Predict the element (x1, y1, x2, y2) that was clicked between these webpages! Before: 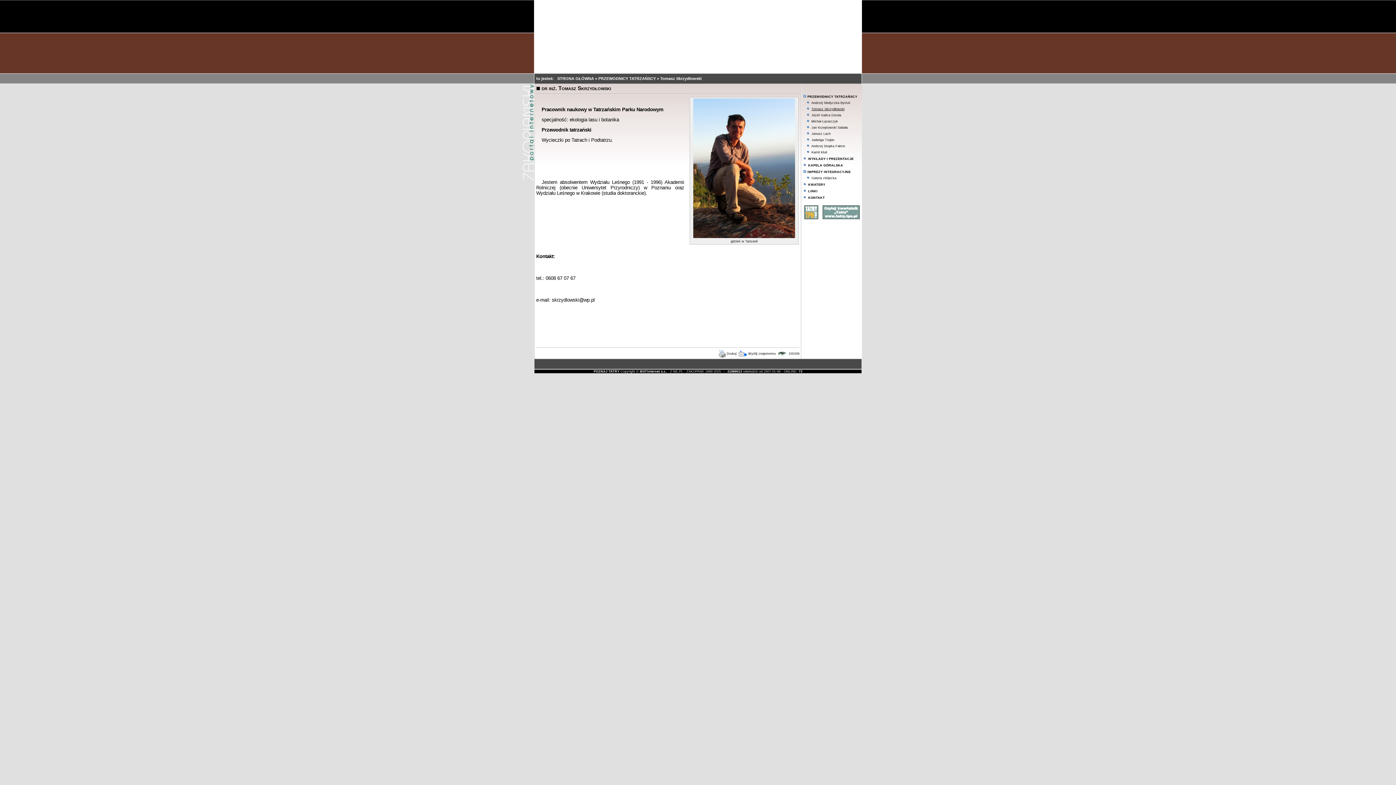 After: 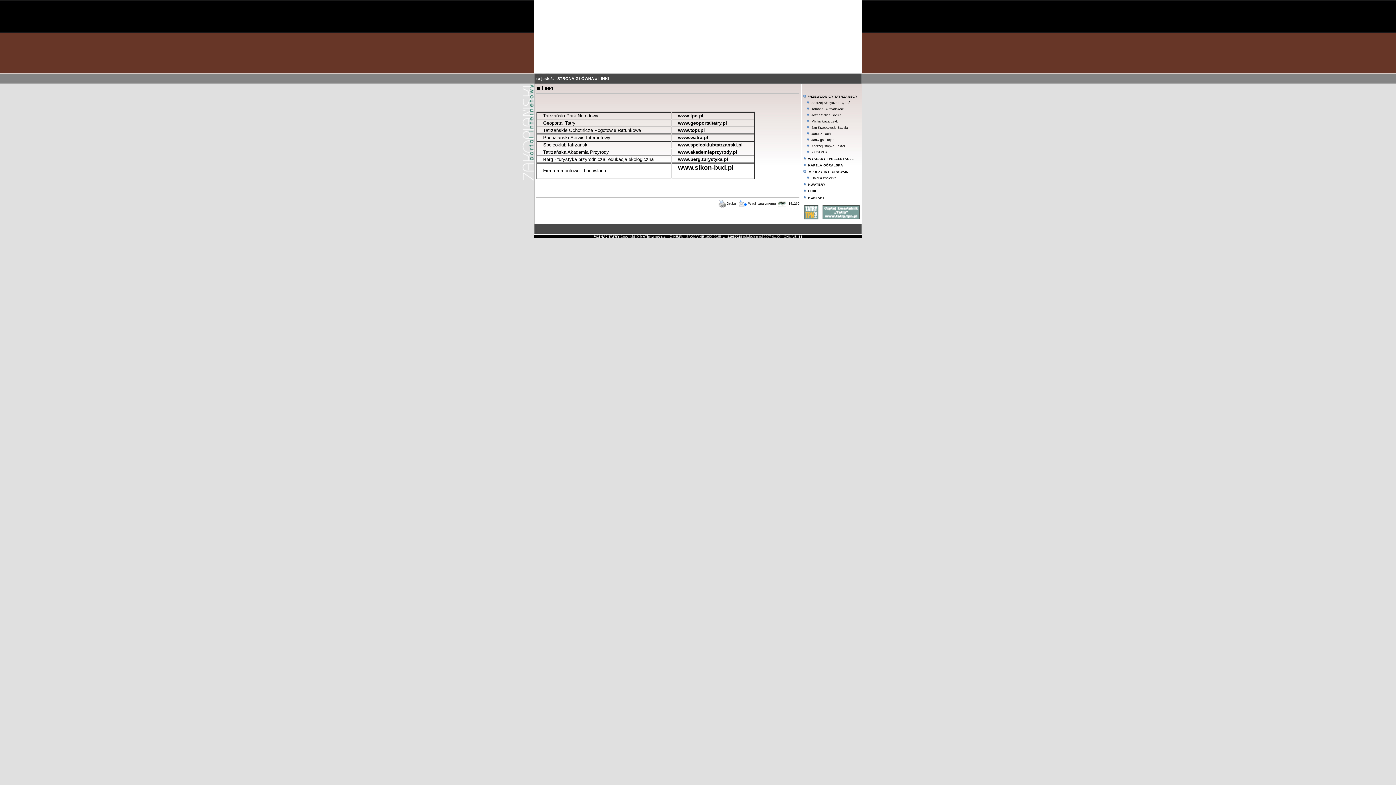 Action: bbox: (808, 189, 817, 193) label: LINKI